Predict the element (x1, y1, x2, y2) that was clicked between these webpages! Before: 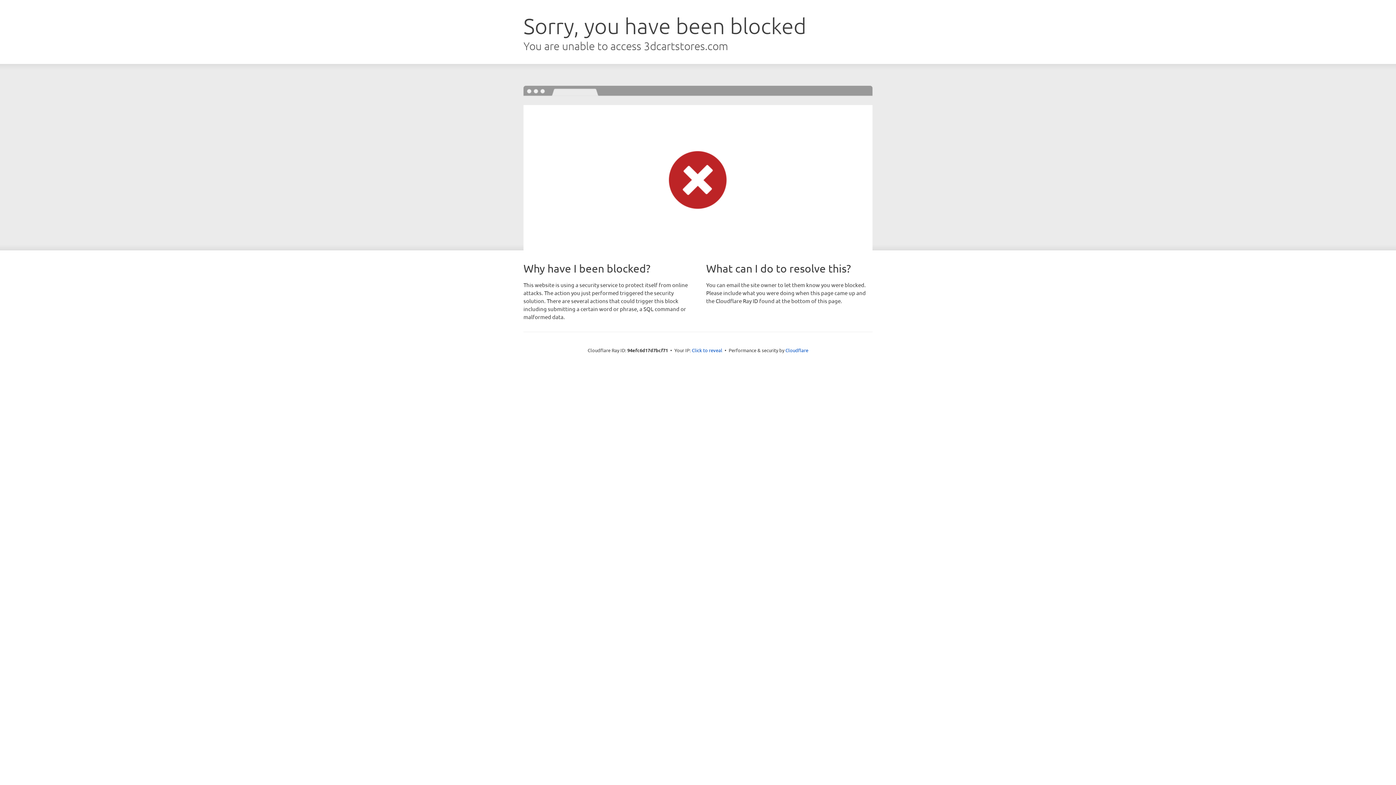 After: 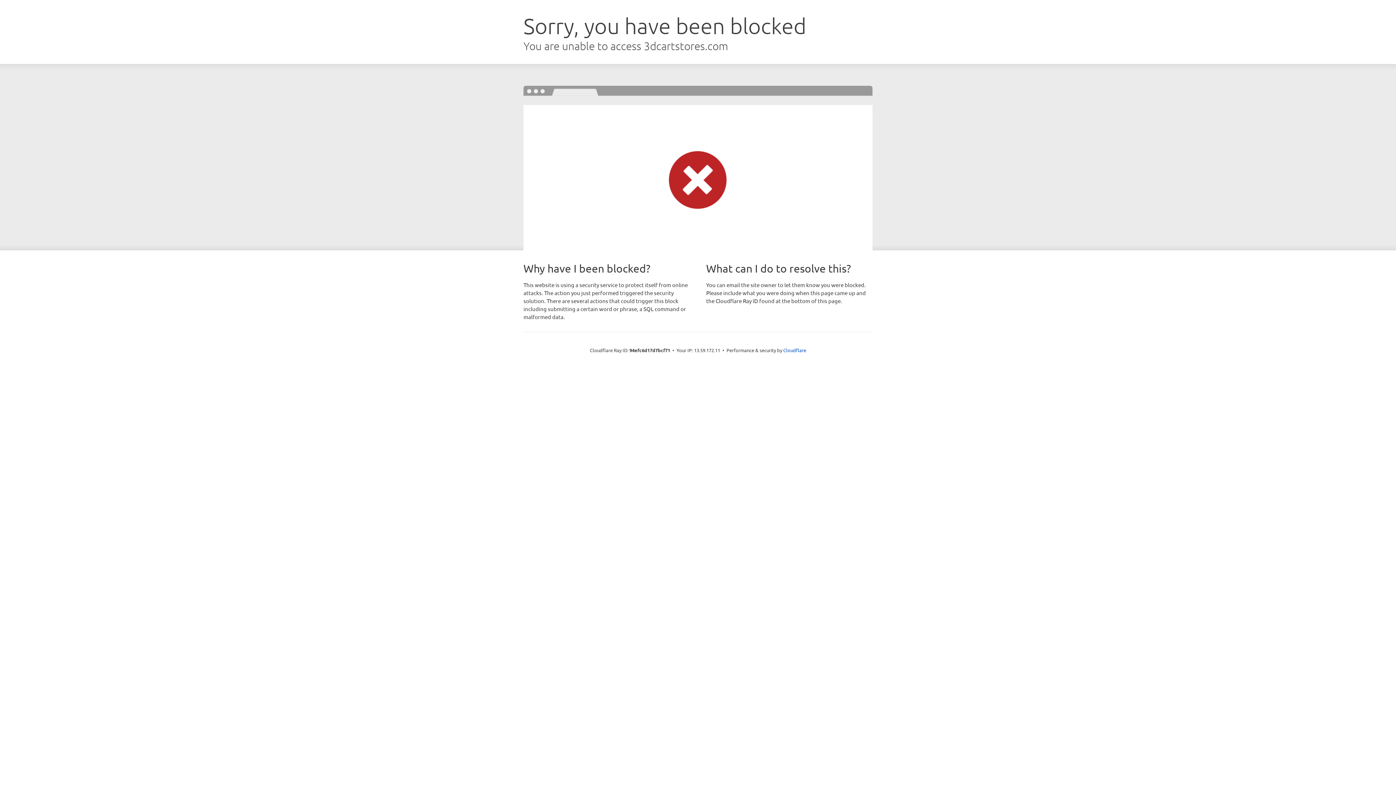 Action: bbox: (692, 346, 722, 353) label: Click to reveal